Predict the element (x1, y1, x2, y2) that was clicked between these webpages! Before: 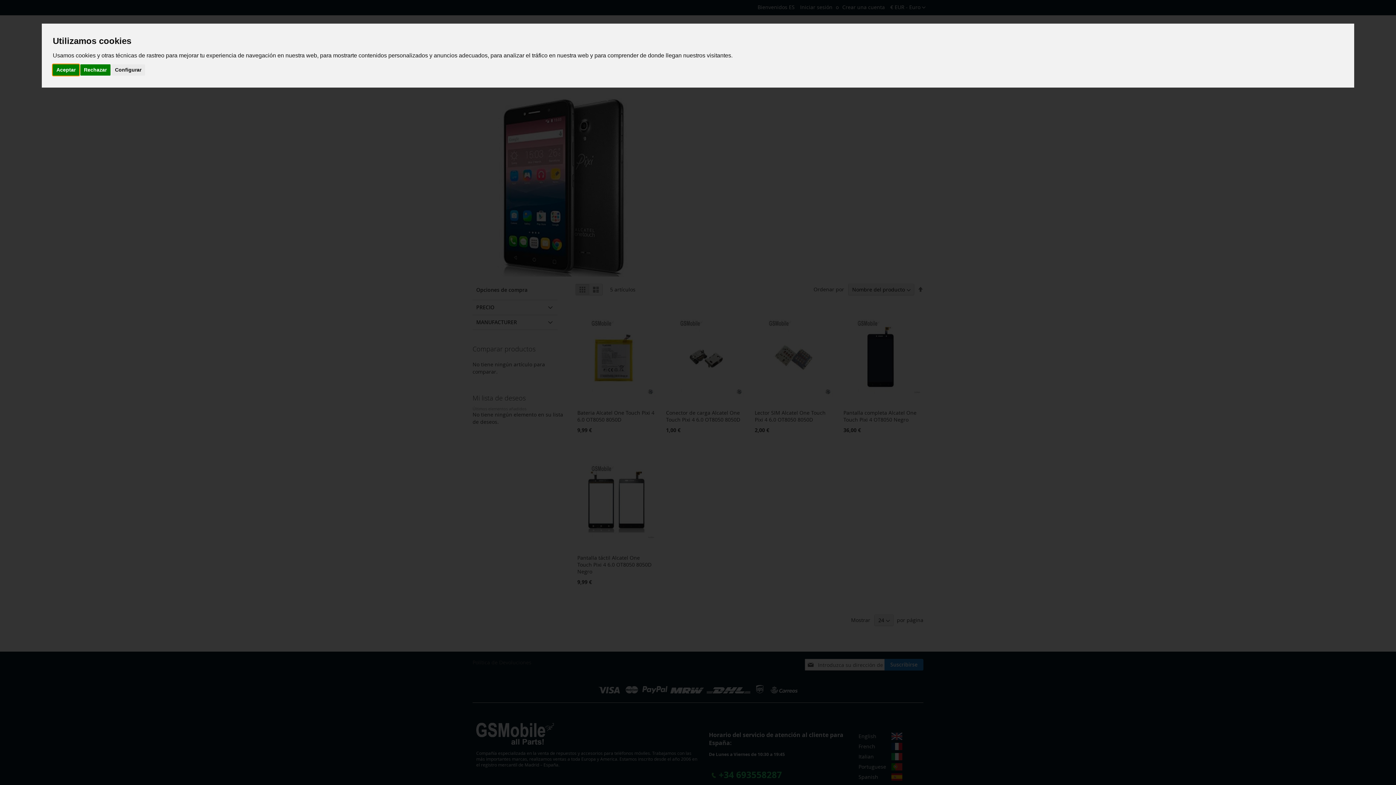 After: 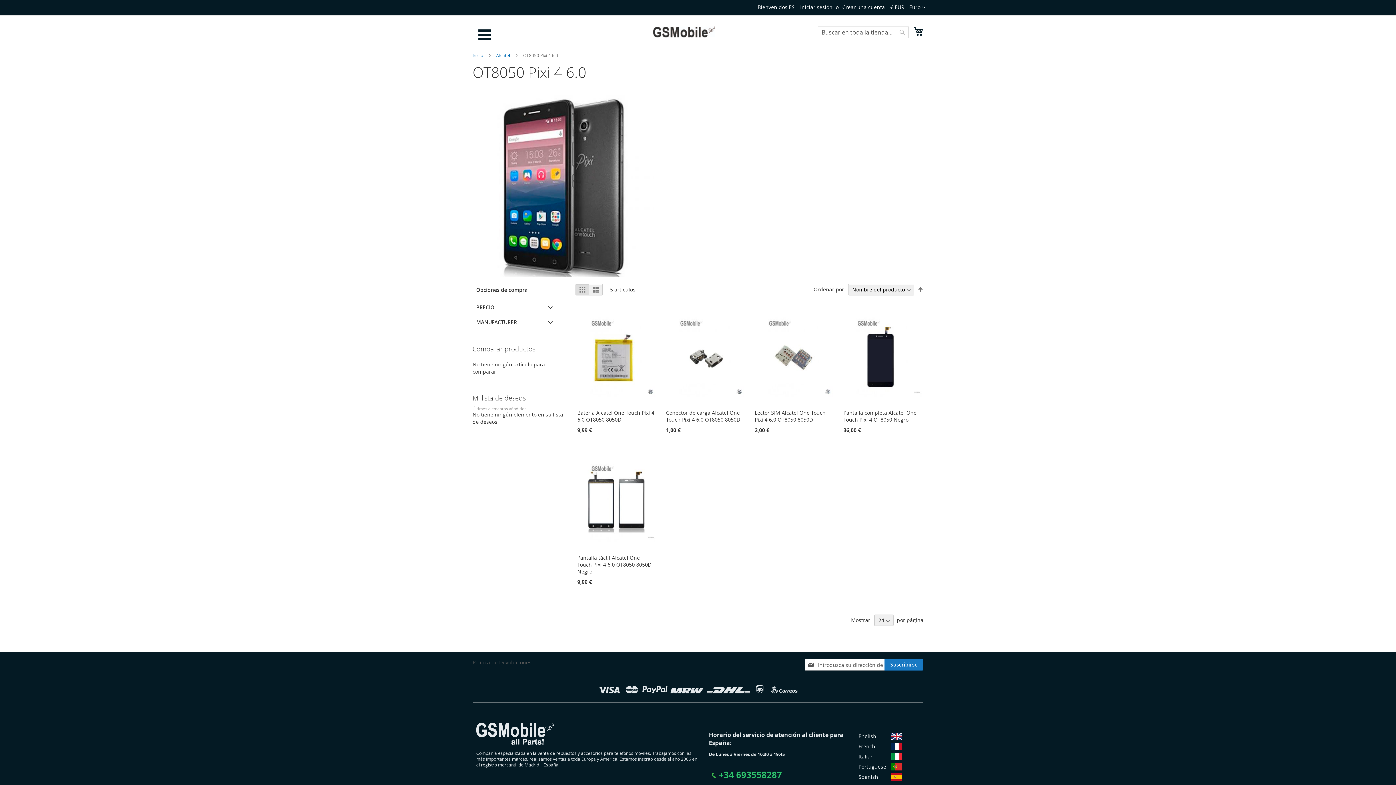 Action: label: Aceptar bbox: (52, 64, 79, 75)